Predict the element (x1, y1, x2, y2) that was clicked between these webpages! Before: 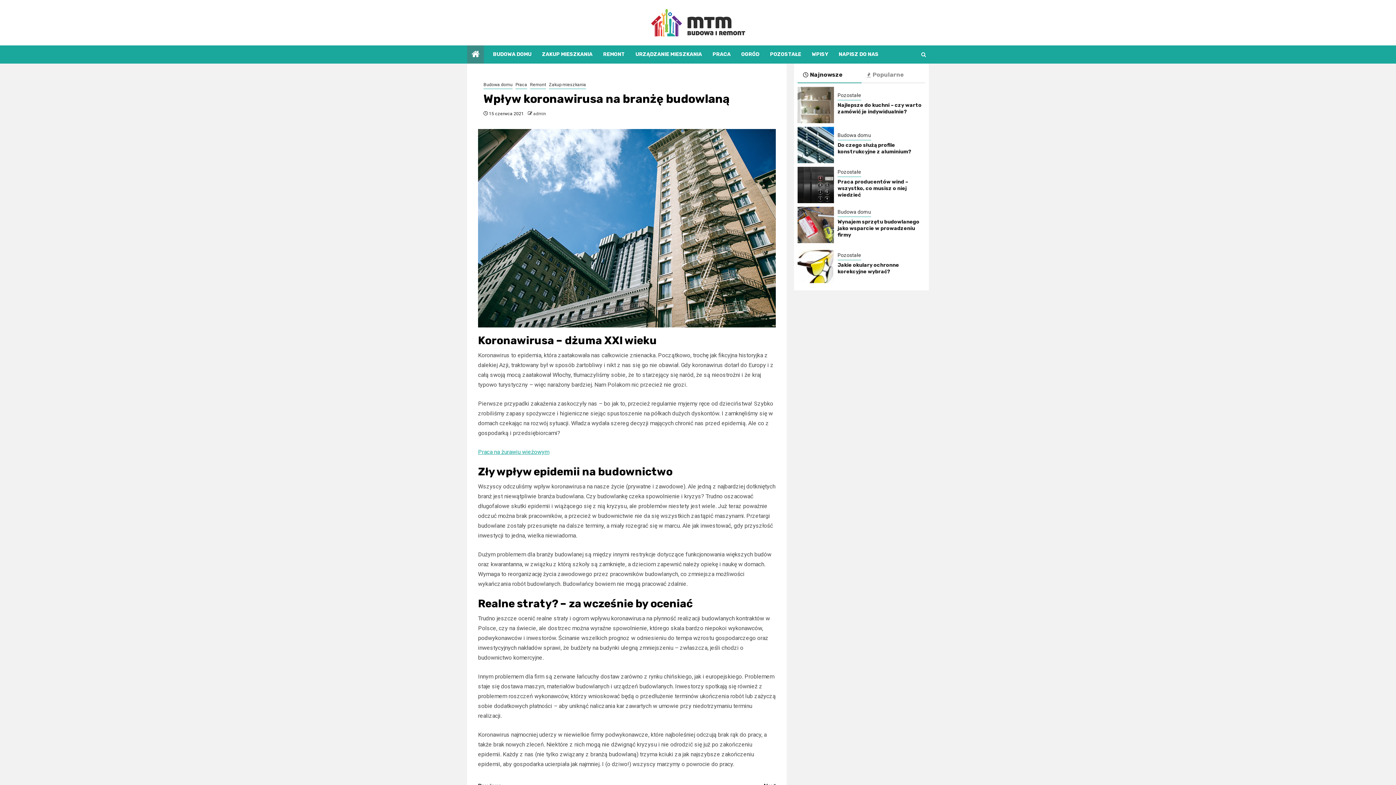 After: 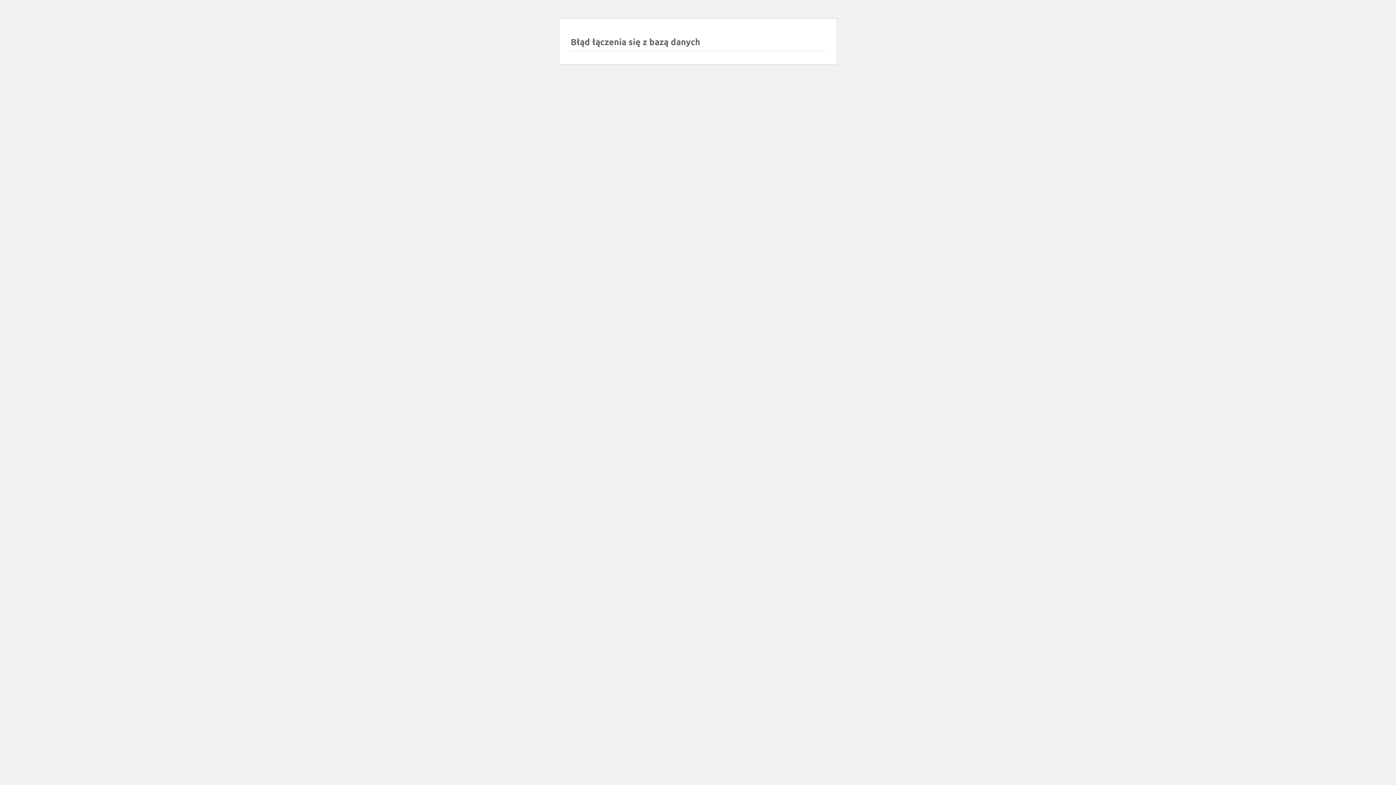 Action: bbox: (797, 86, 834, 123) label: Najlepsze do kuchni – czy warto zamówić je indywidualnie?